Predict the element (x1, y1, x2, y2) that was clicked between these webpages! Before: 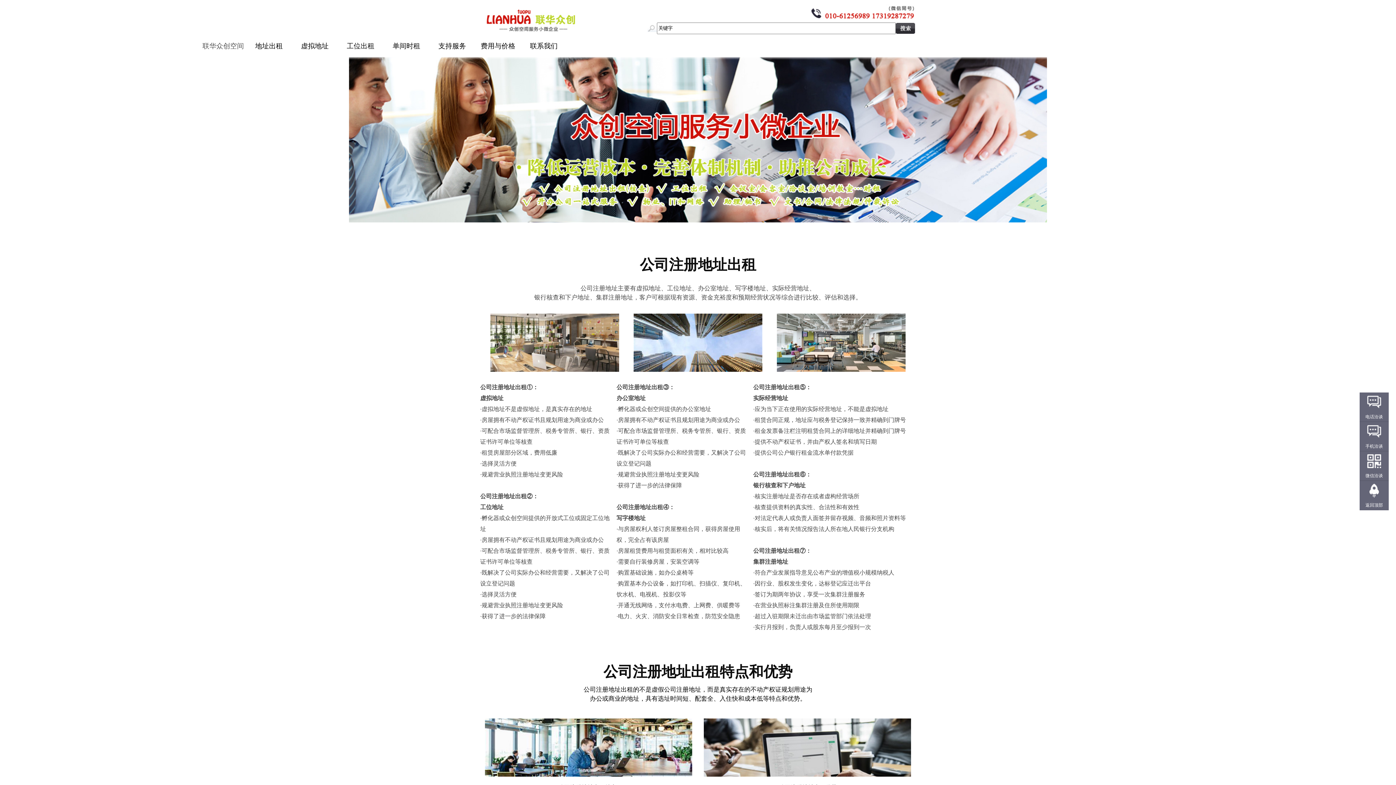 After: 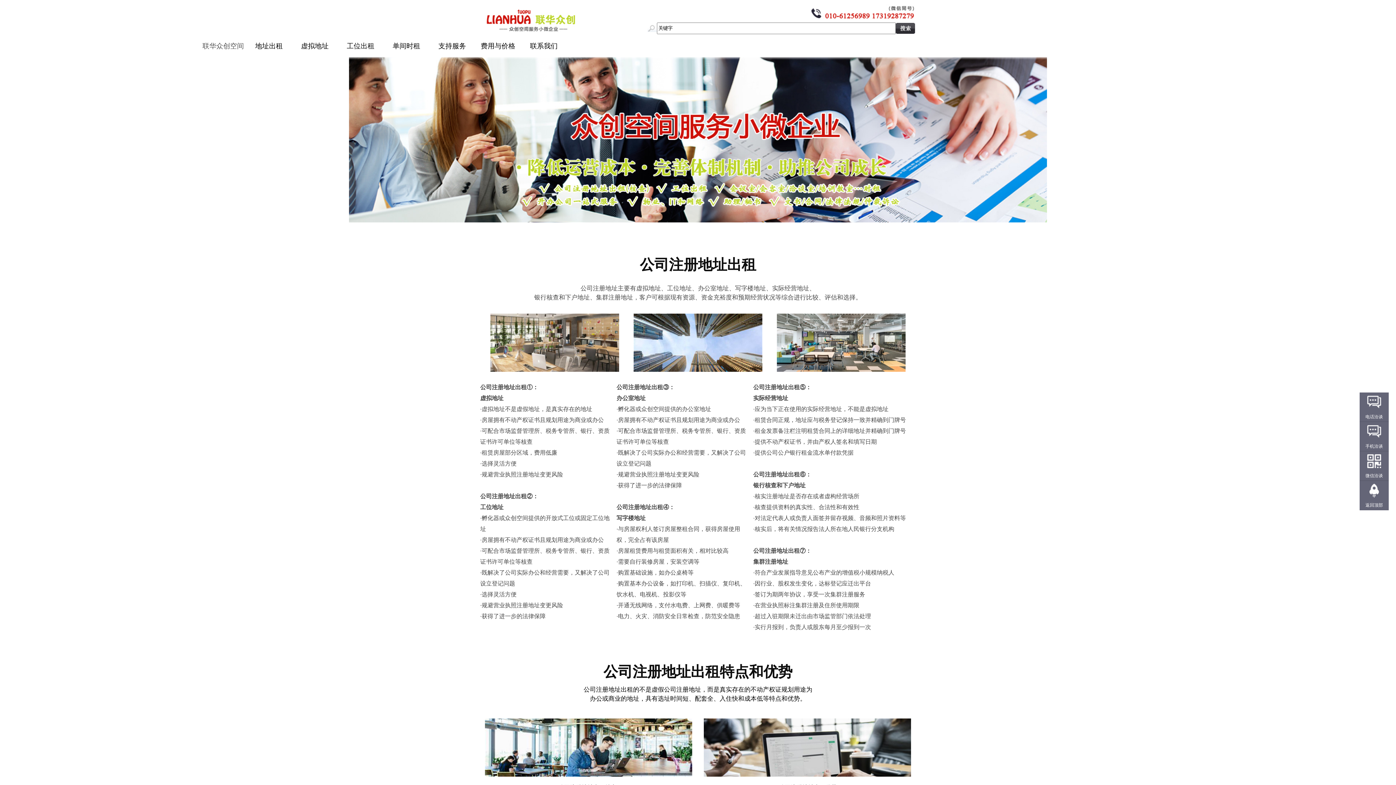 Action: bbox: (482, 26, 597, 32)